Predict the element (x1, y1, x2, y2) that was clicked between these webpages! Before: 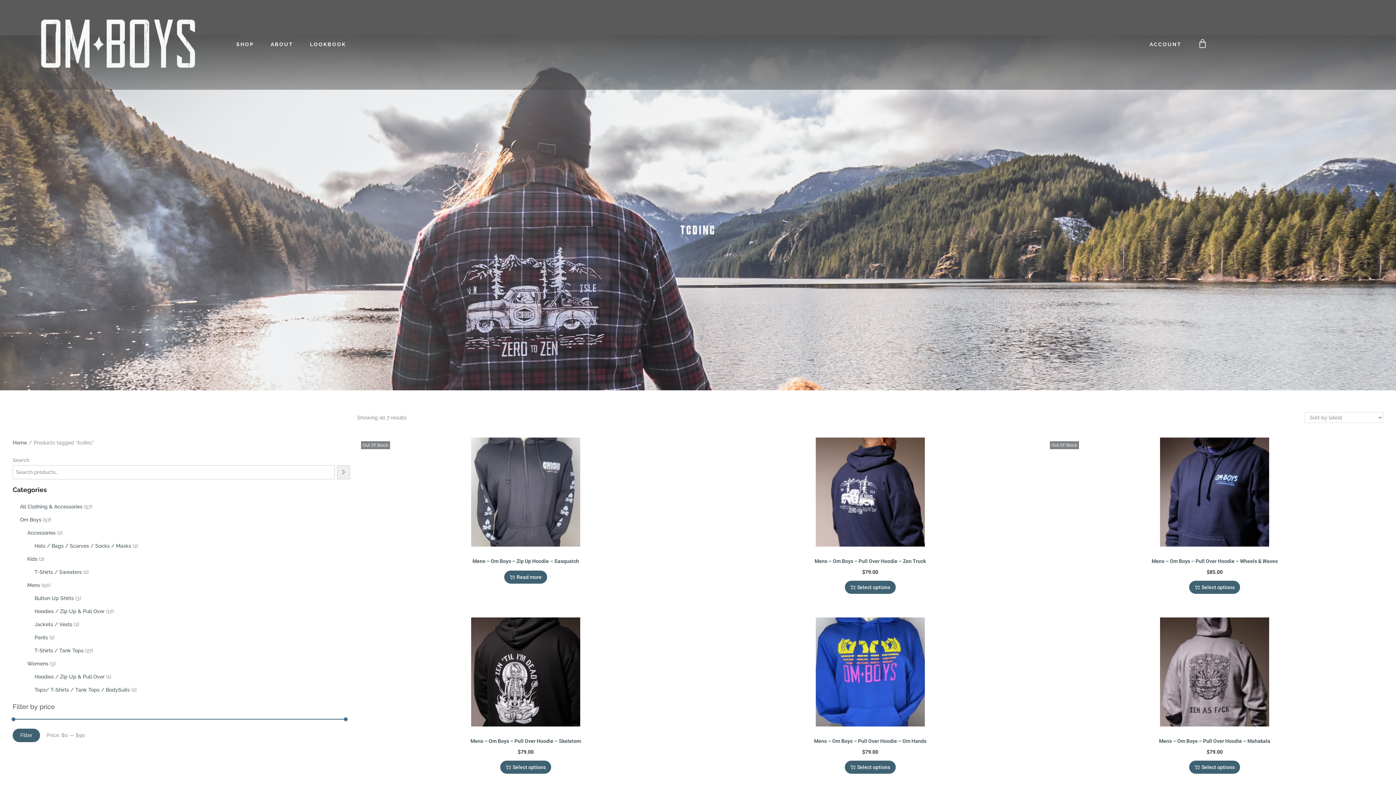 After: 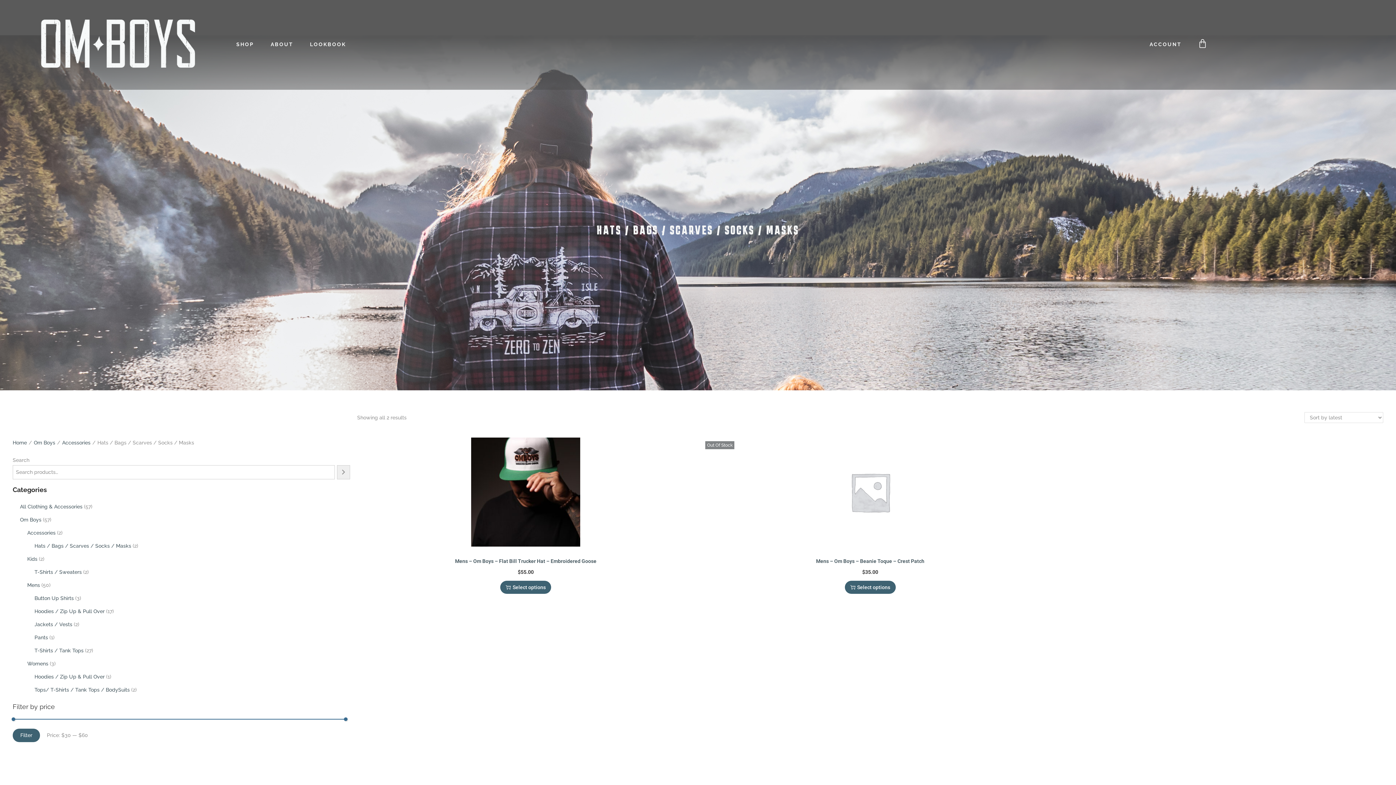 Action: bbox: (34, 543, 131, 548) label: Hats / Bags / Scarves / Socks / Masks